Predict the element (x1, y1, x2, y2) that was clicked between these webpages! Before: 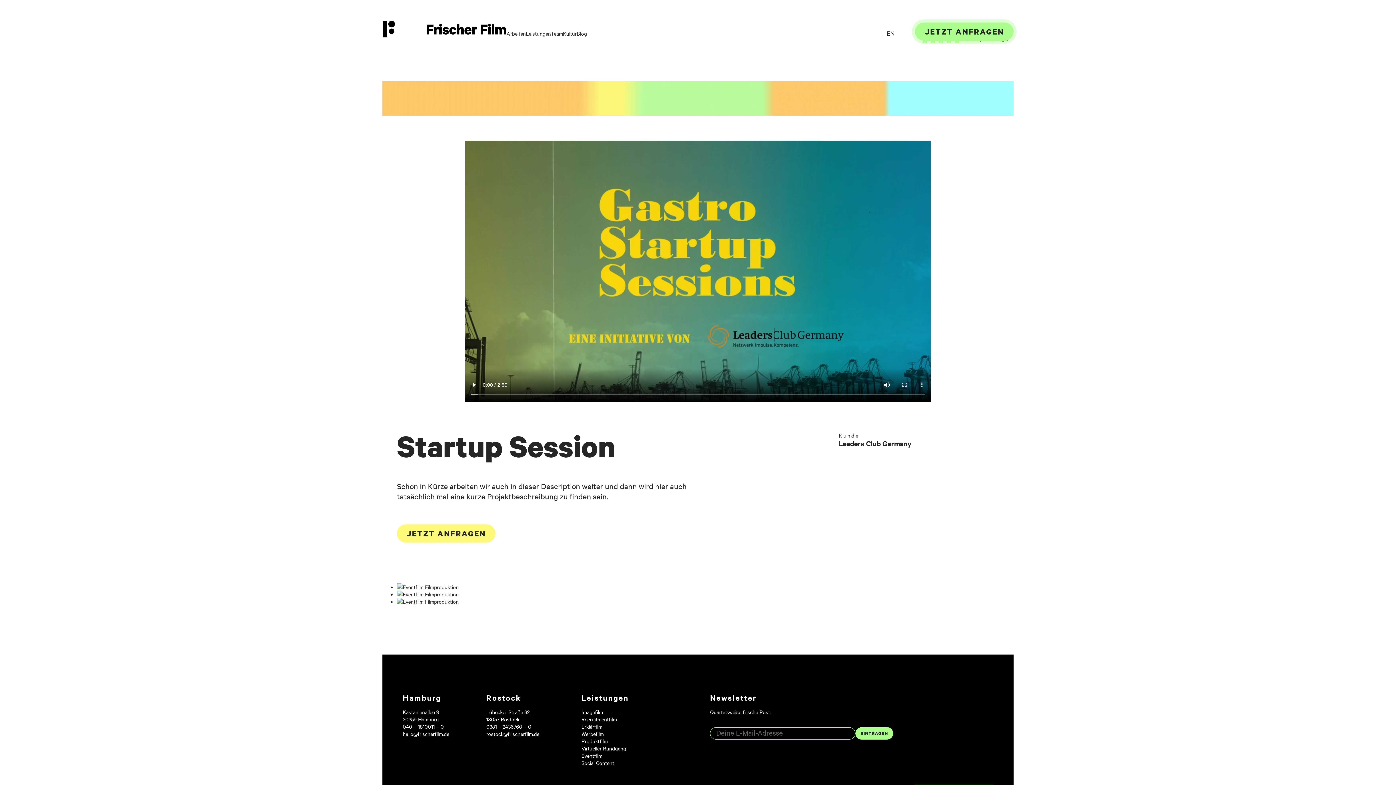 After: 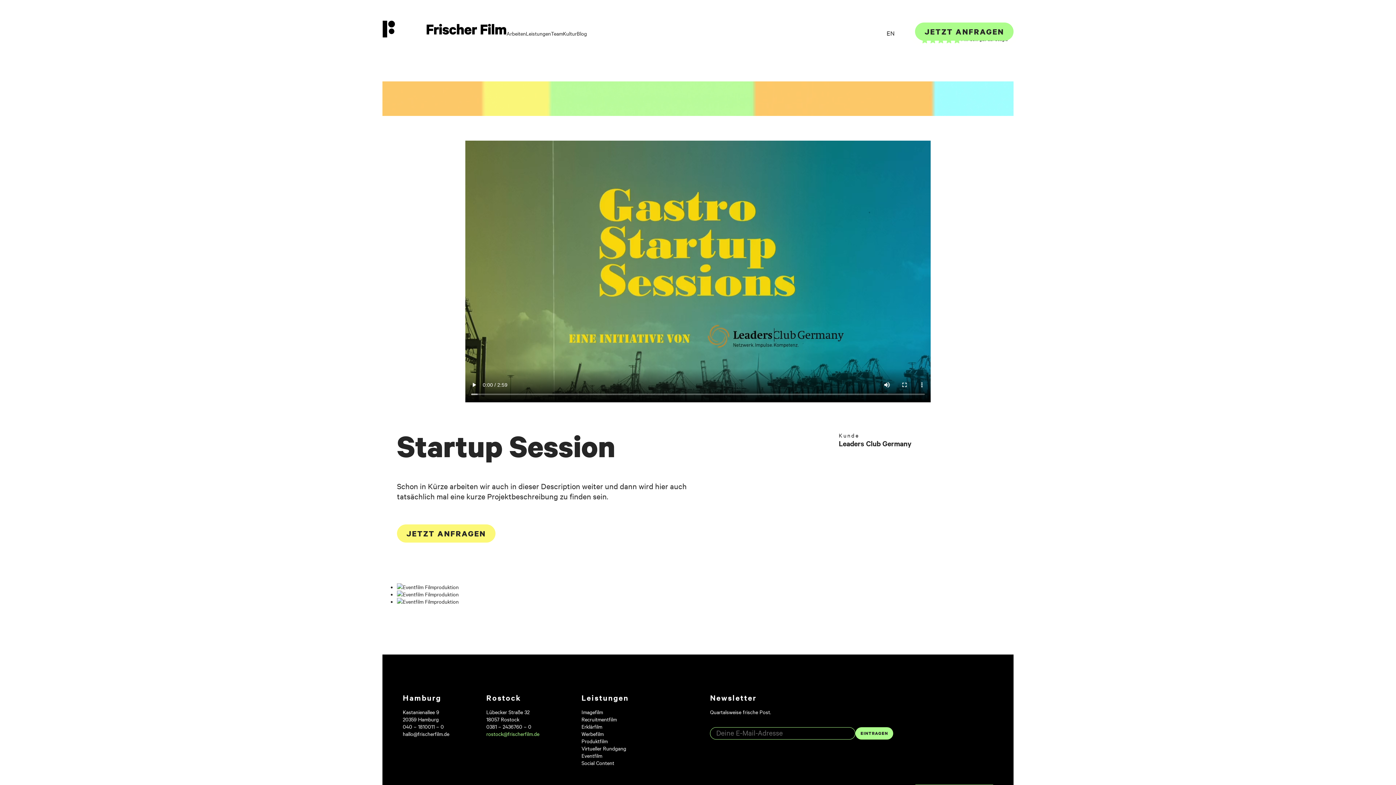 Action: label: rostock@frischerfilm.de bbox: (486, 730, 539, 737)